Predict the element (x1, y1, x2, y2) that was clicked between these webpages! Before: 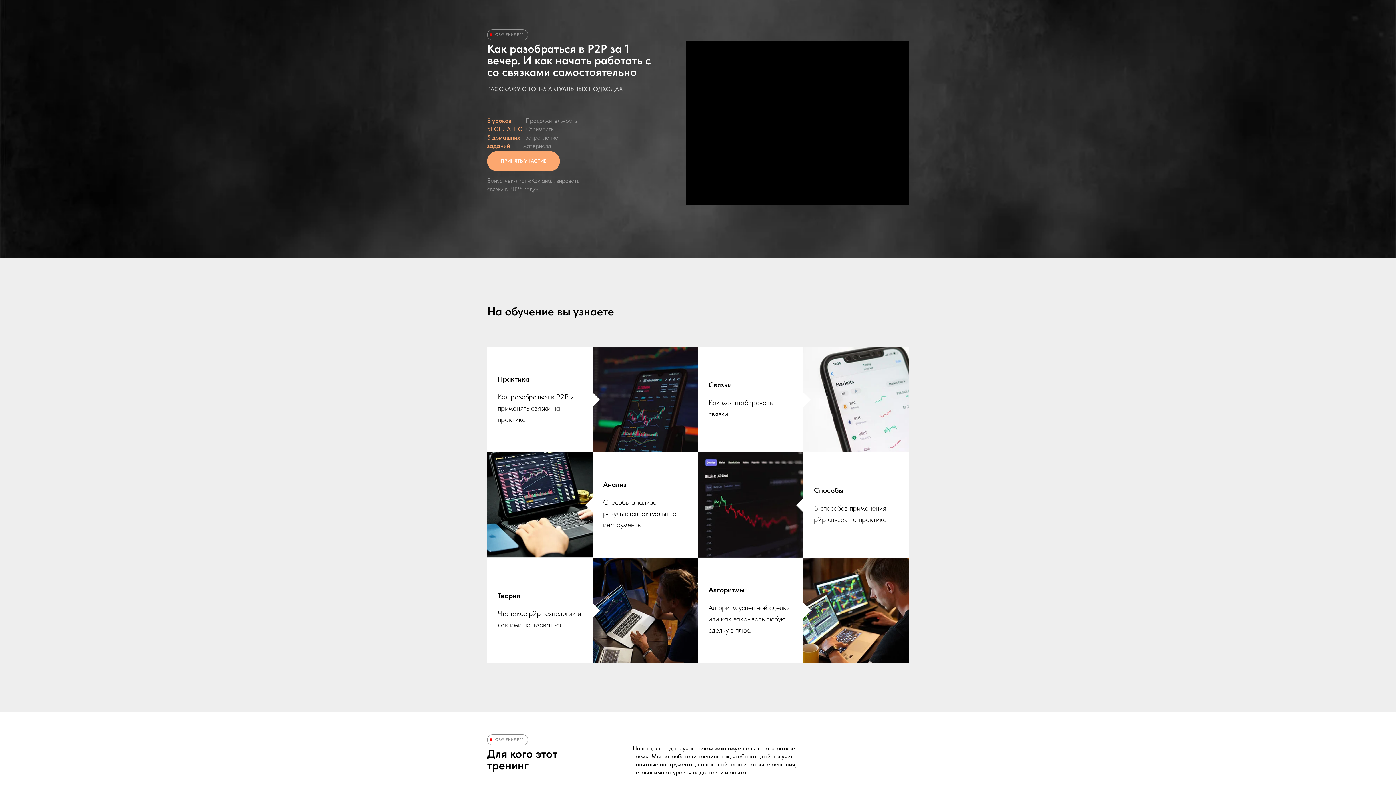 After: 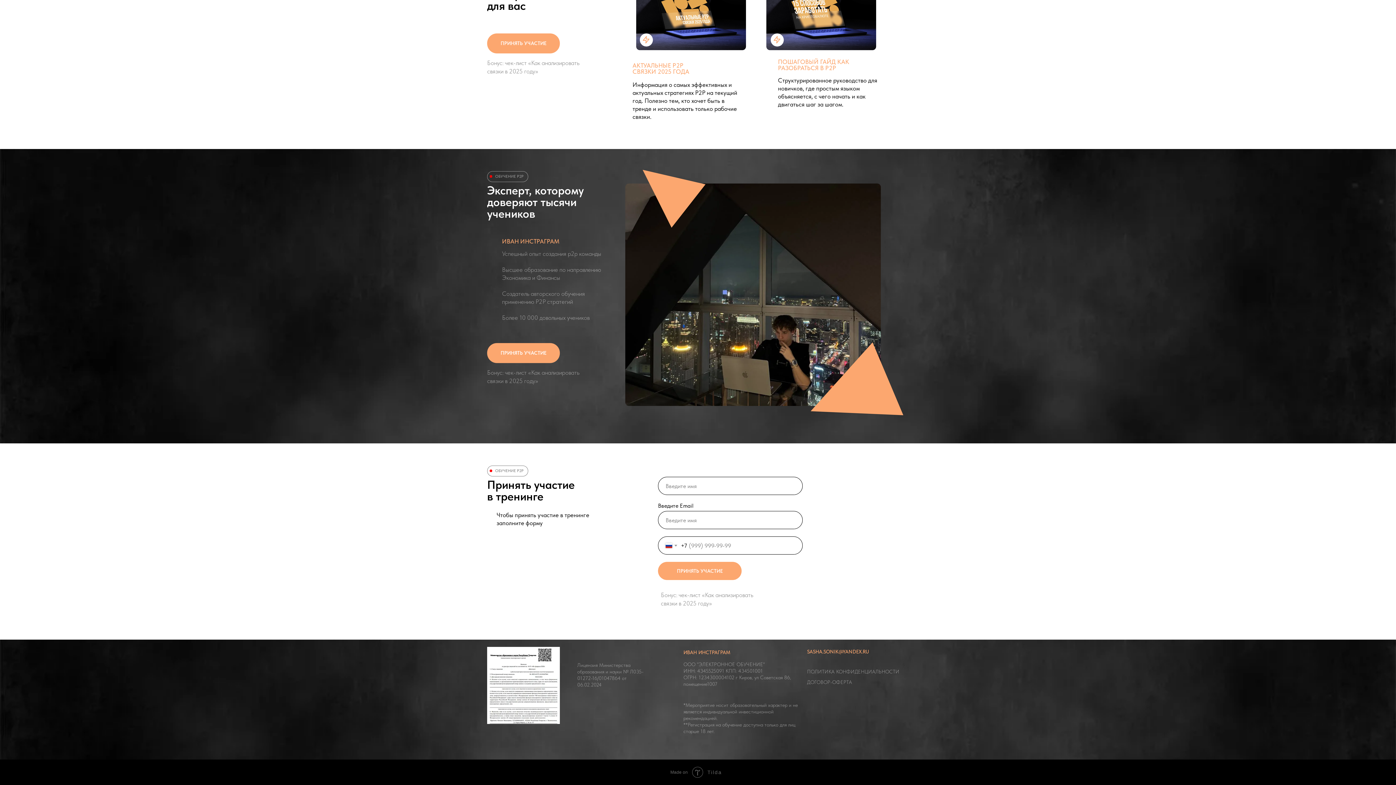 Action: label: ПРИНЯТЬ УЧАСТИЕ bbox: (487, 151, 560, 171)